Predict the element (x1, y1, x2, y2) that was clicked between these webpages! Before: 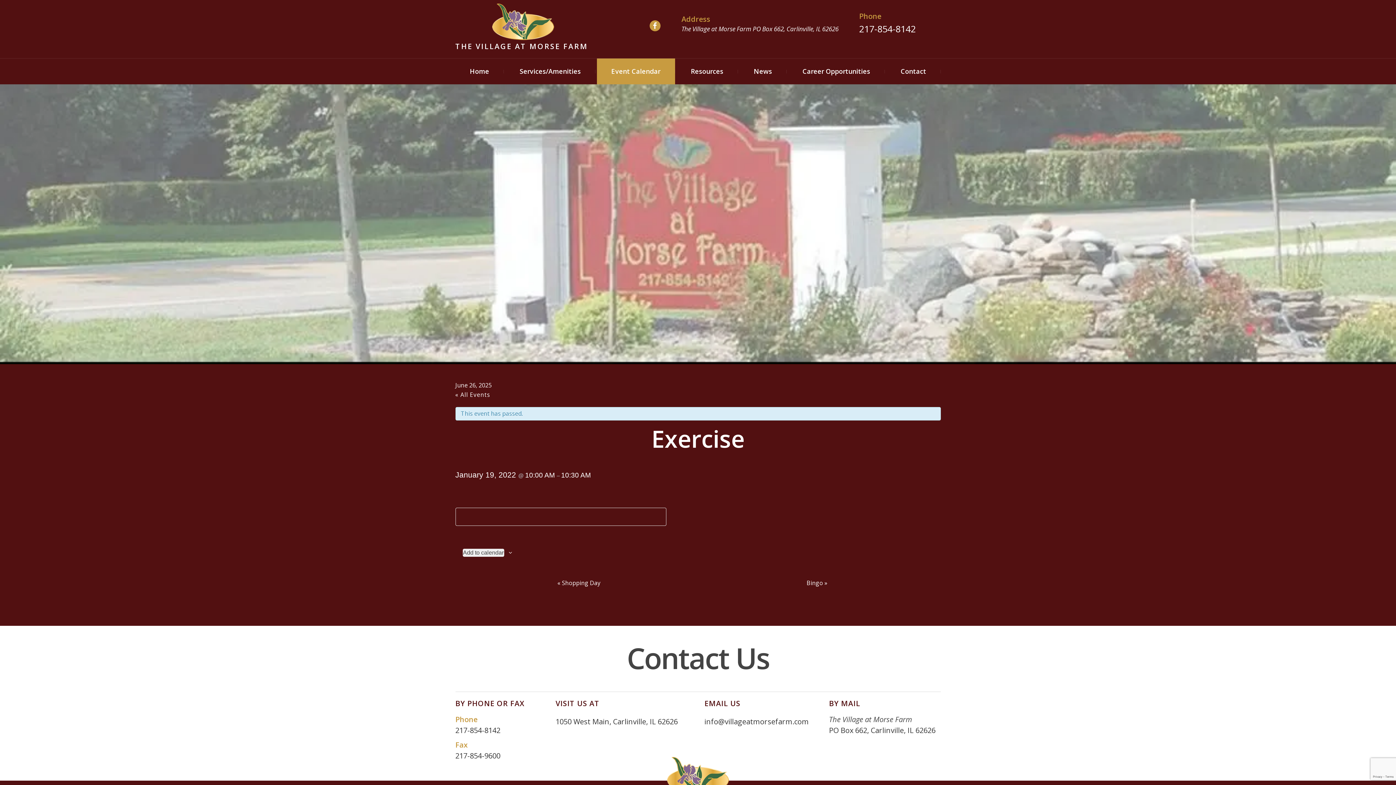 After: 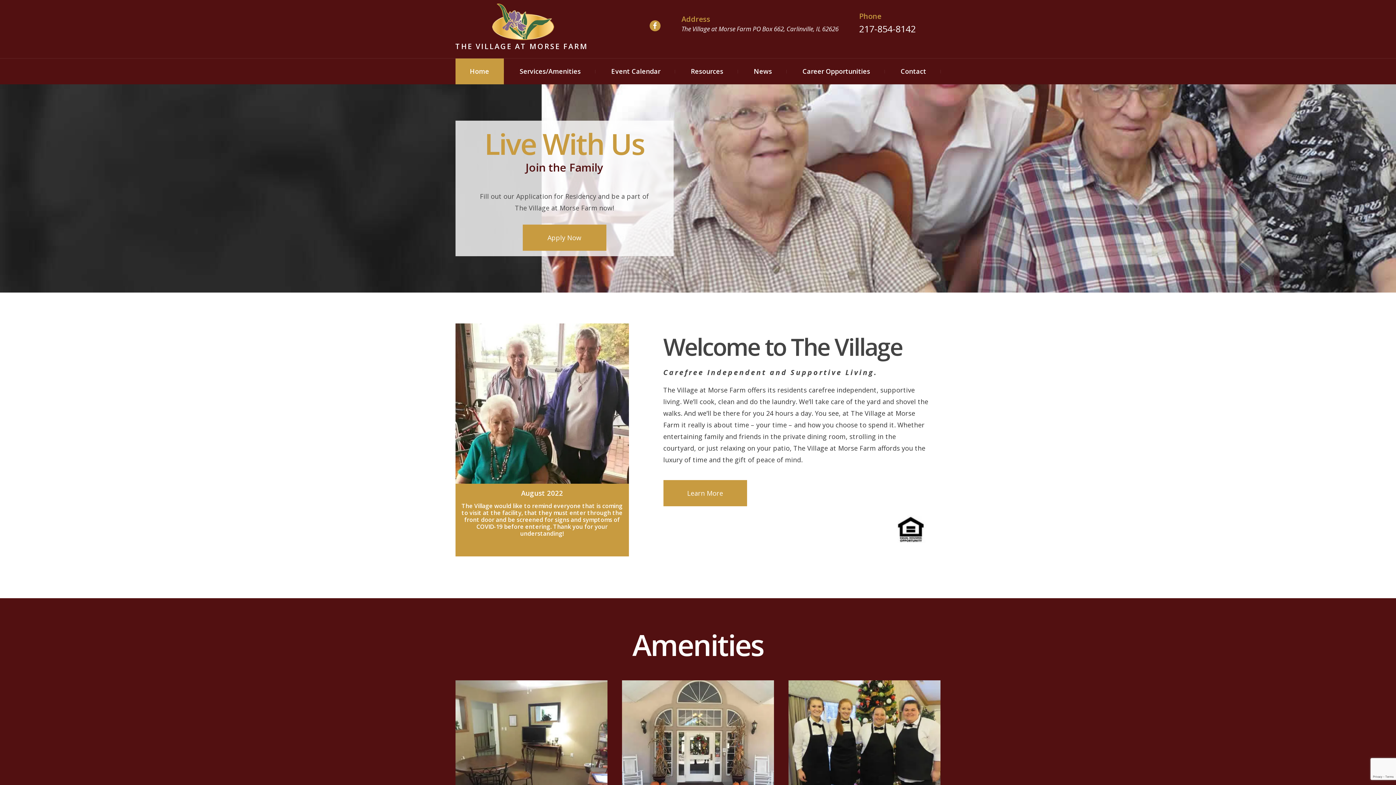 Action: bbox: (492, 33, 554, 41)